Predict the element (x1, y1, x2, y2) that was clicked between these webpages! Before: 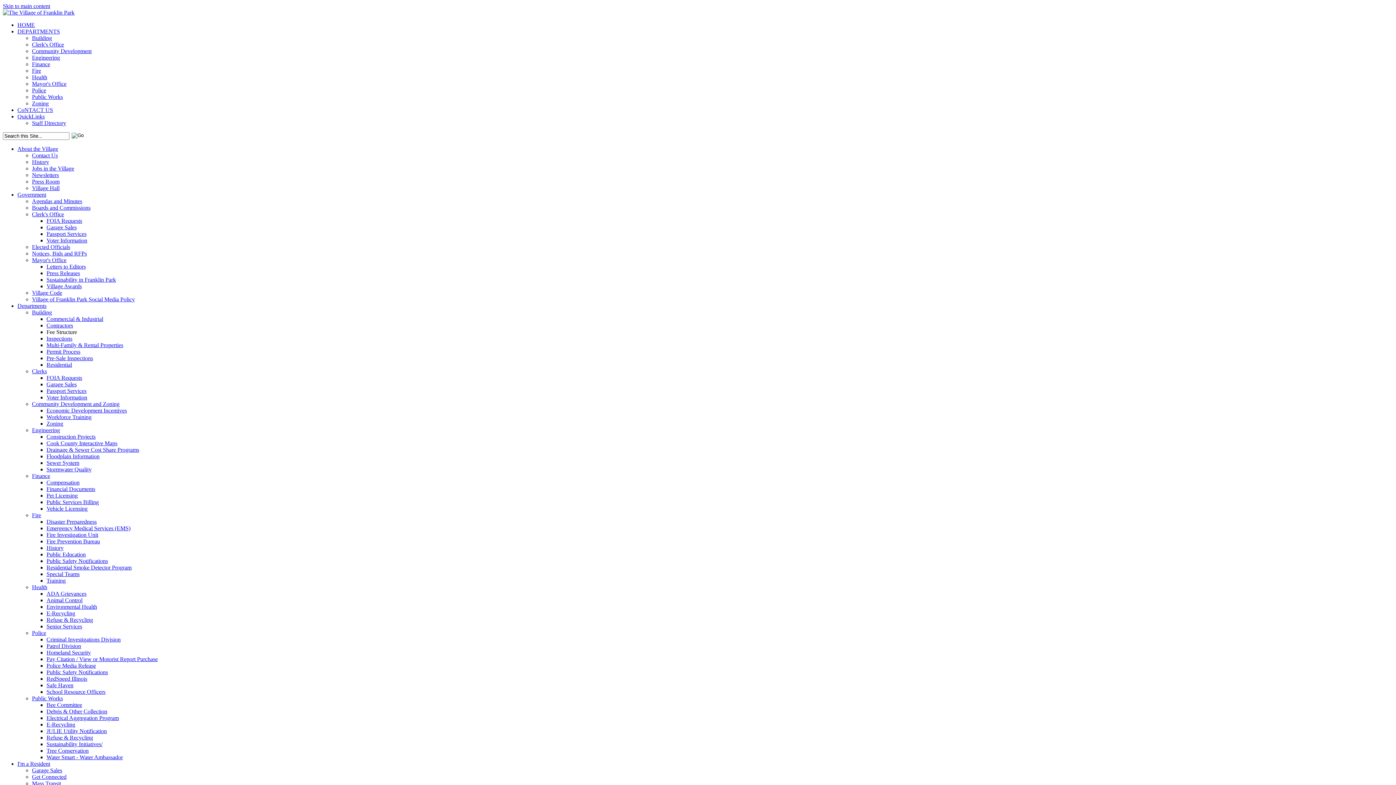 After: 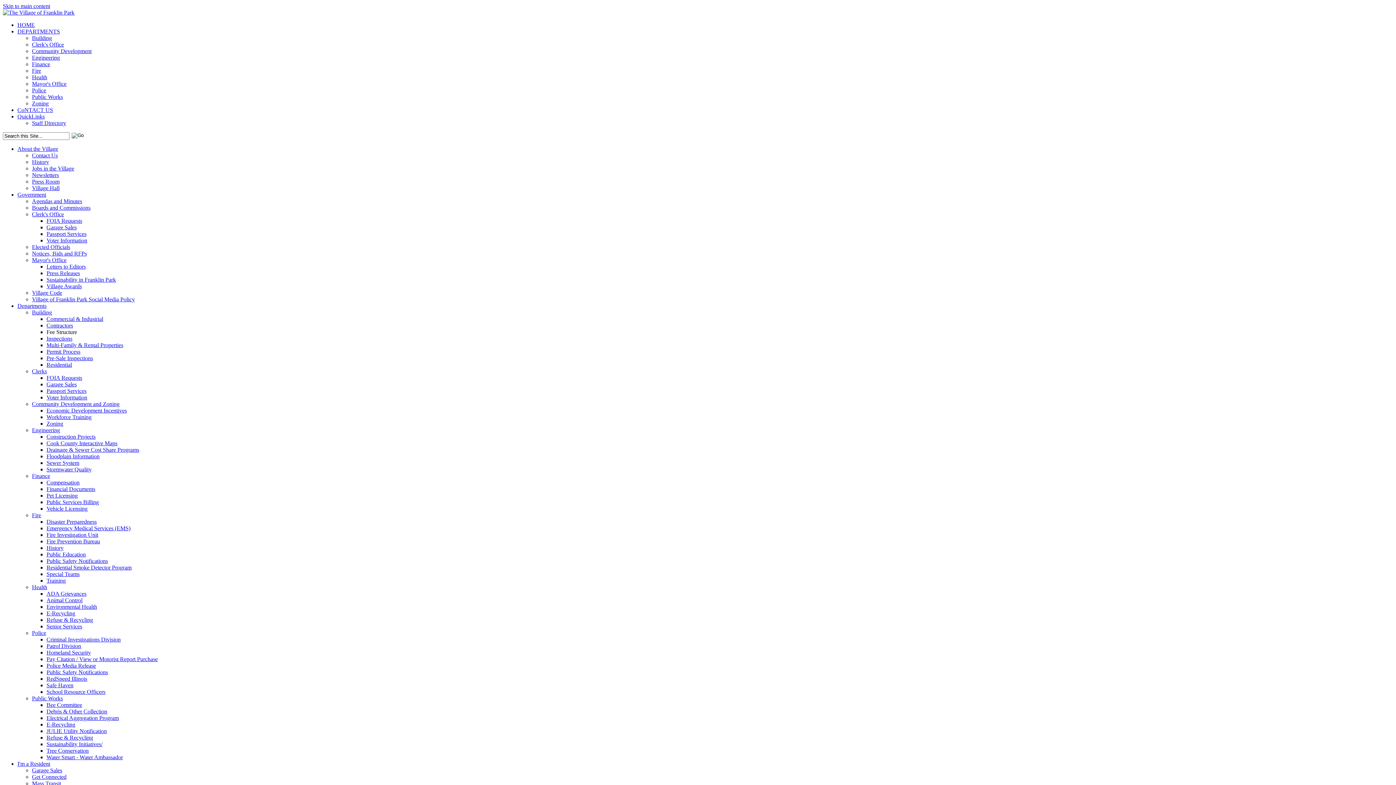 Action: bbox: (32, 289, 62, 296) label: Village Code